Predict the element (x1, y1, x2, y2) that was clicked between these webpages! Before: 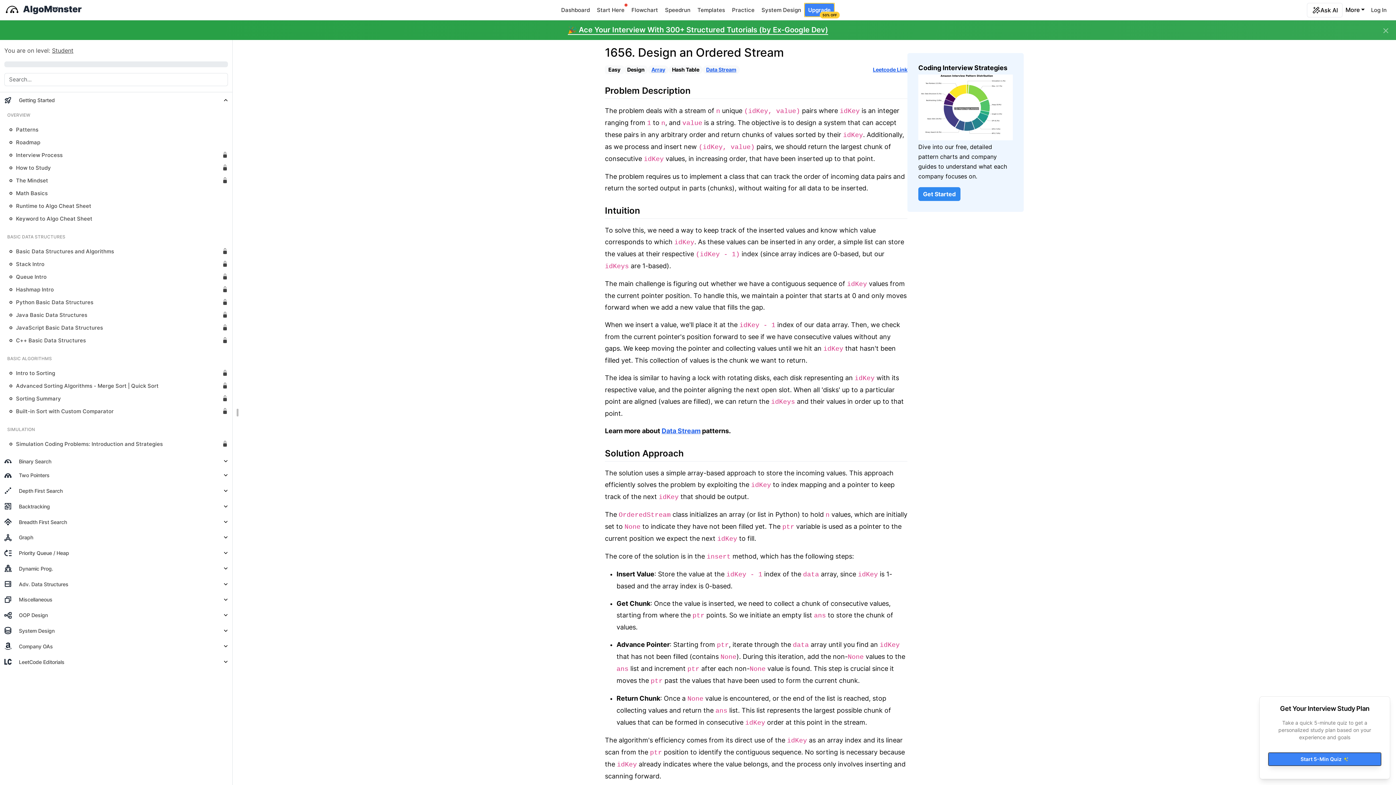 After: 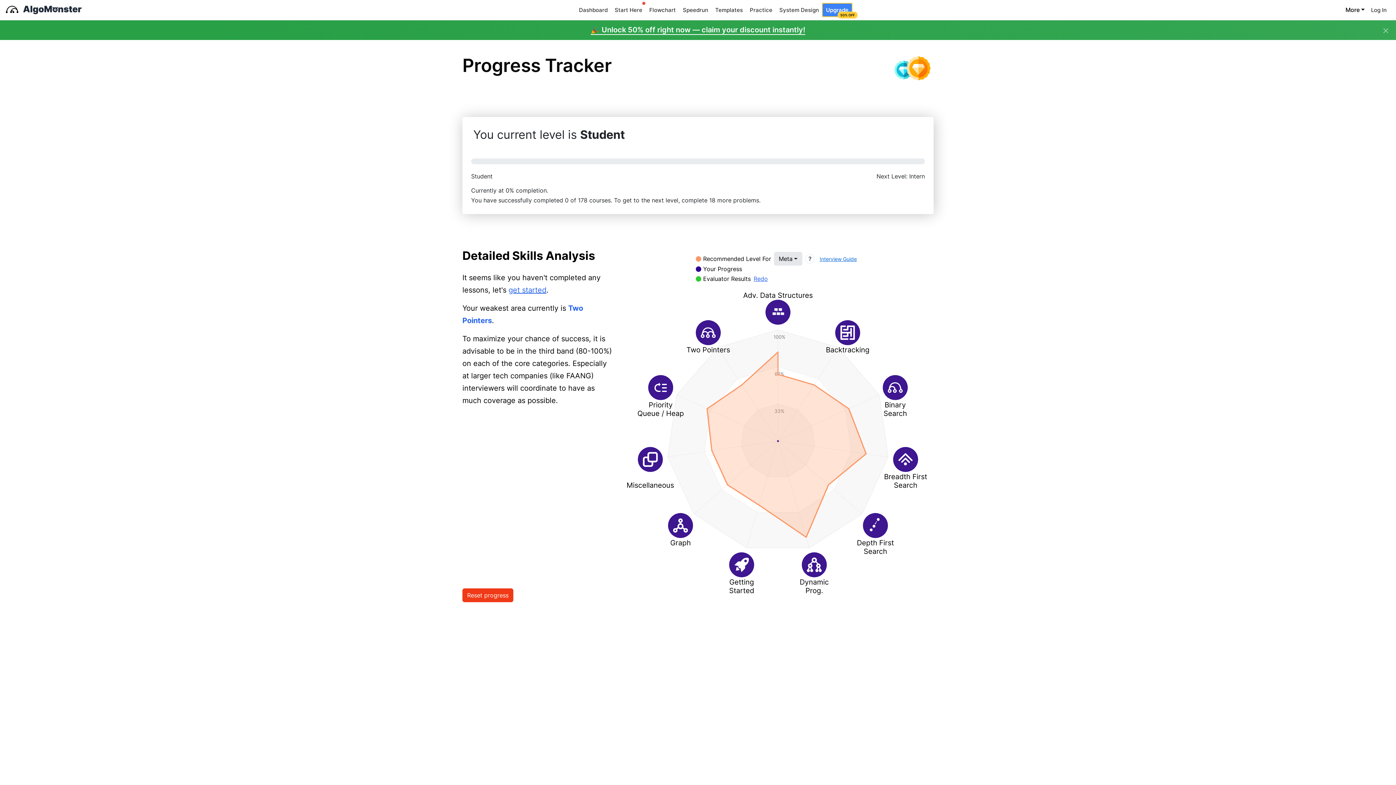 Action: label: Student bbox: (52, 27, 73, 34)